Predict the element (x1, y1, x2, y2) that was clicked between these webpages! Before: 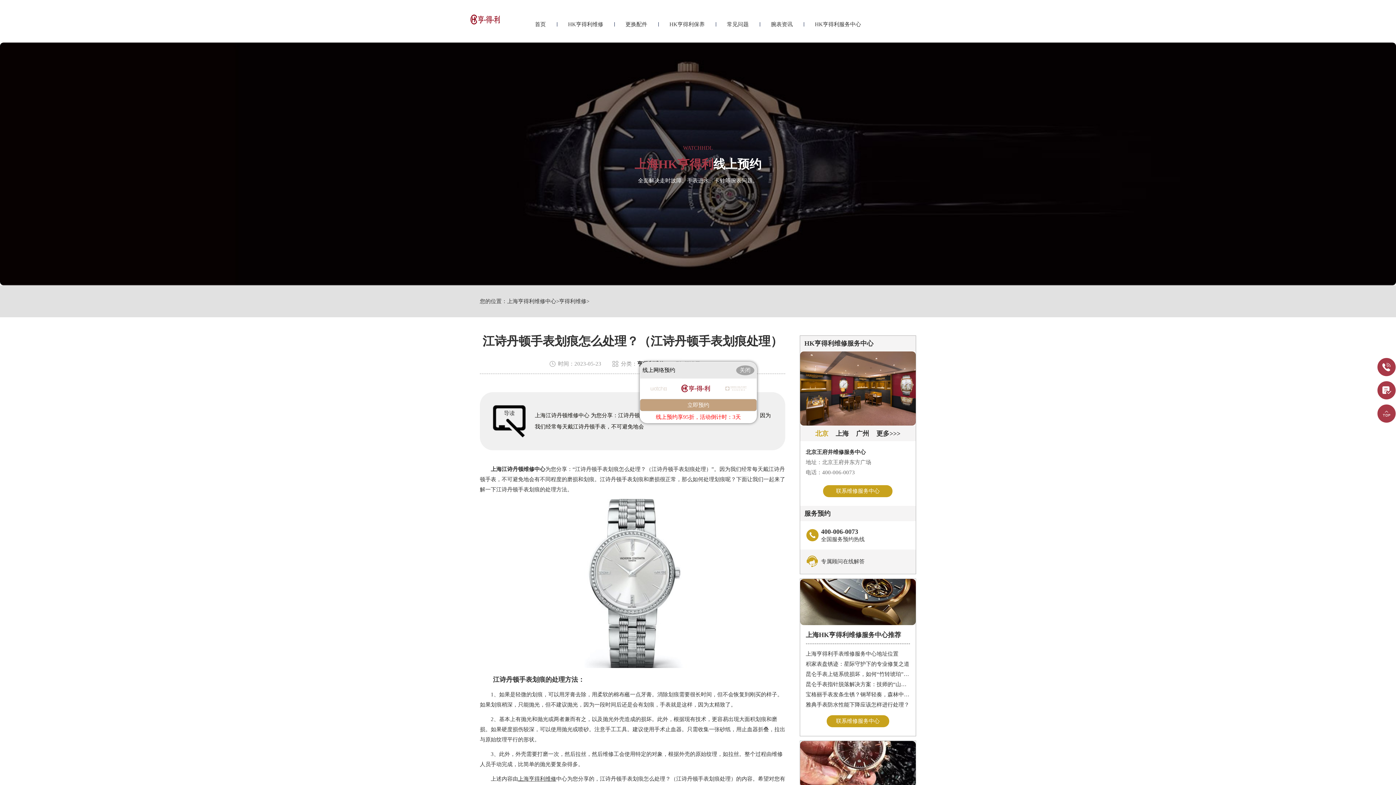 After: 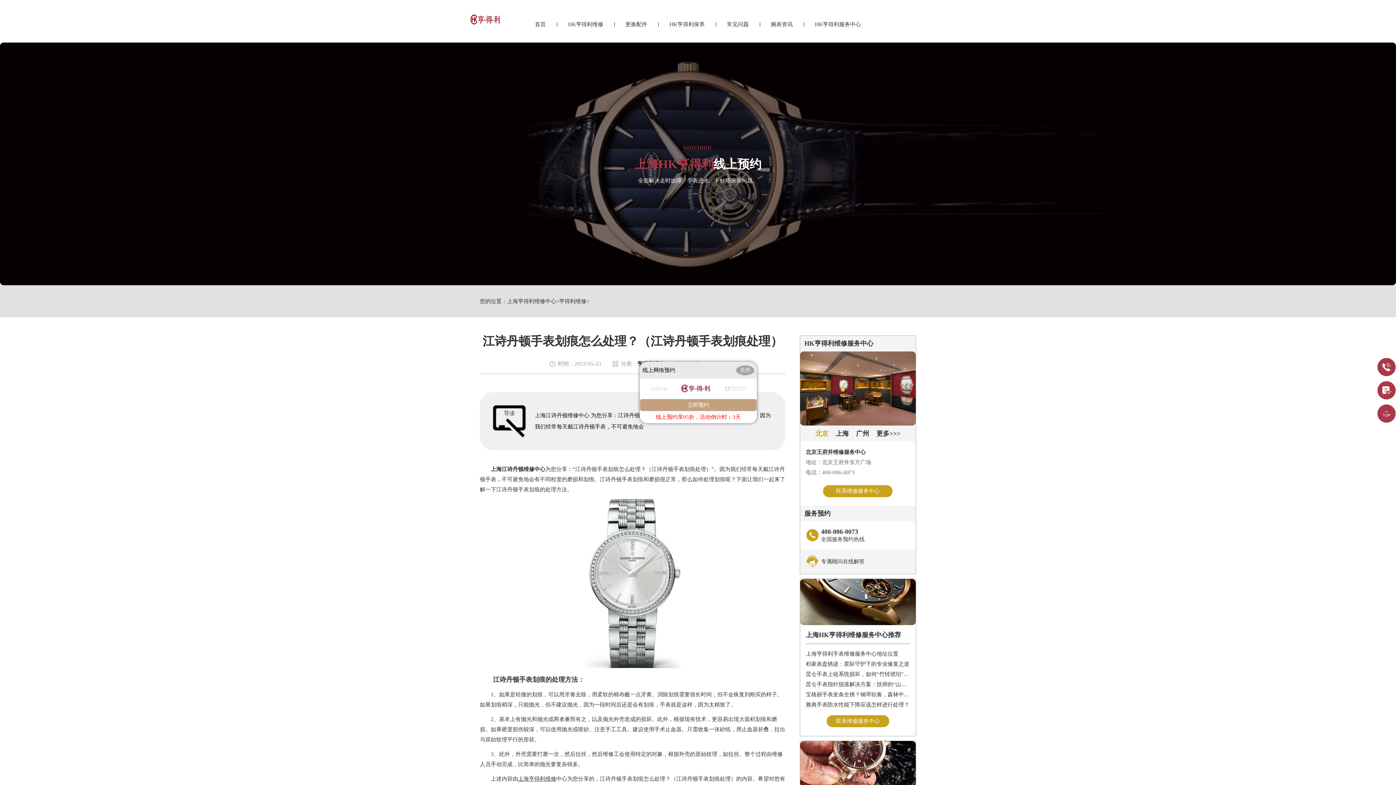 Action: label: 积家表盘锈迹：星际守护下的专业修复之道 bbox: (806, 659, 910, 669)